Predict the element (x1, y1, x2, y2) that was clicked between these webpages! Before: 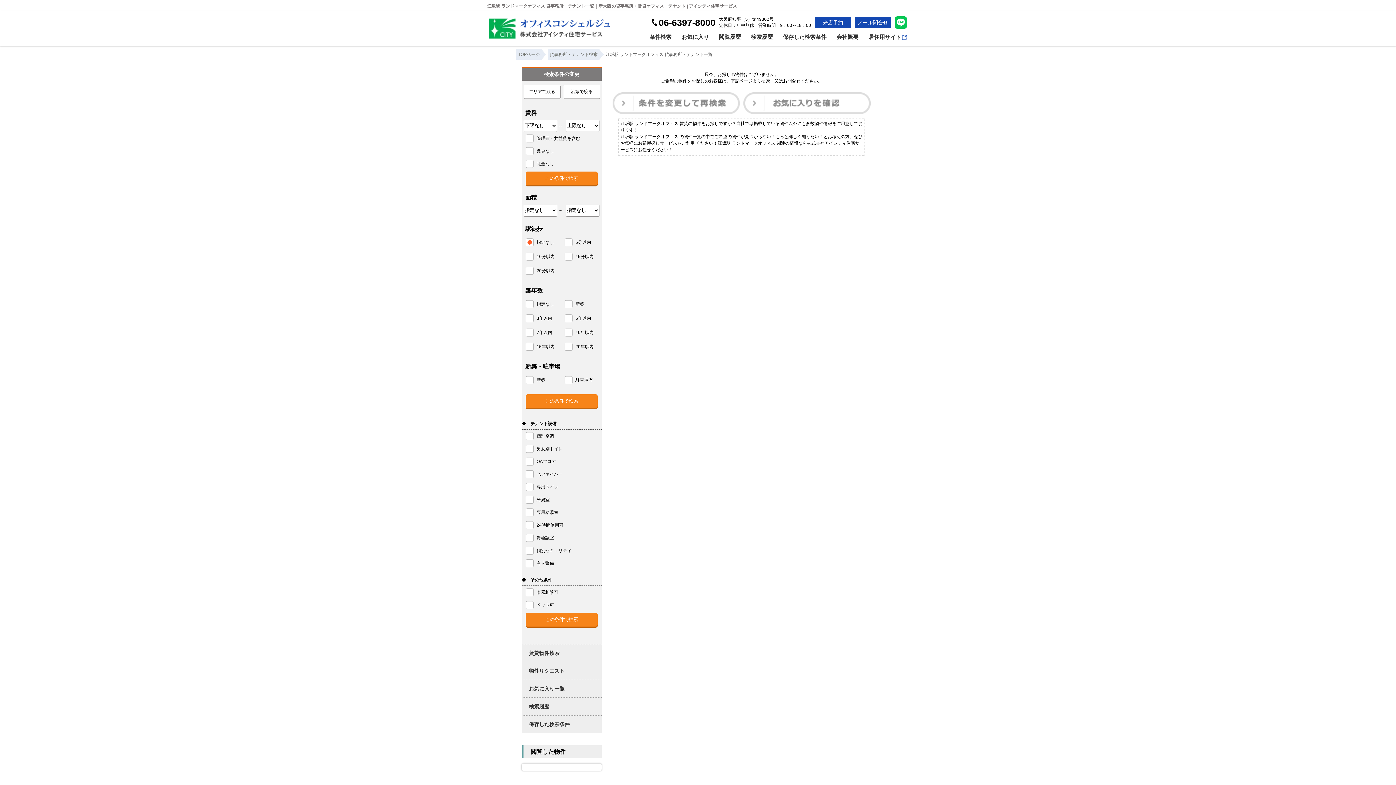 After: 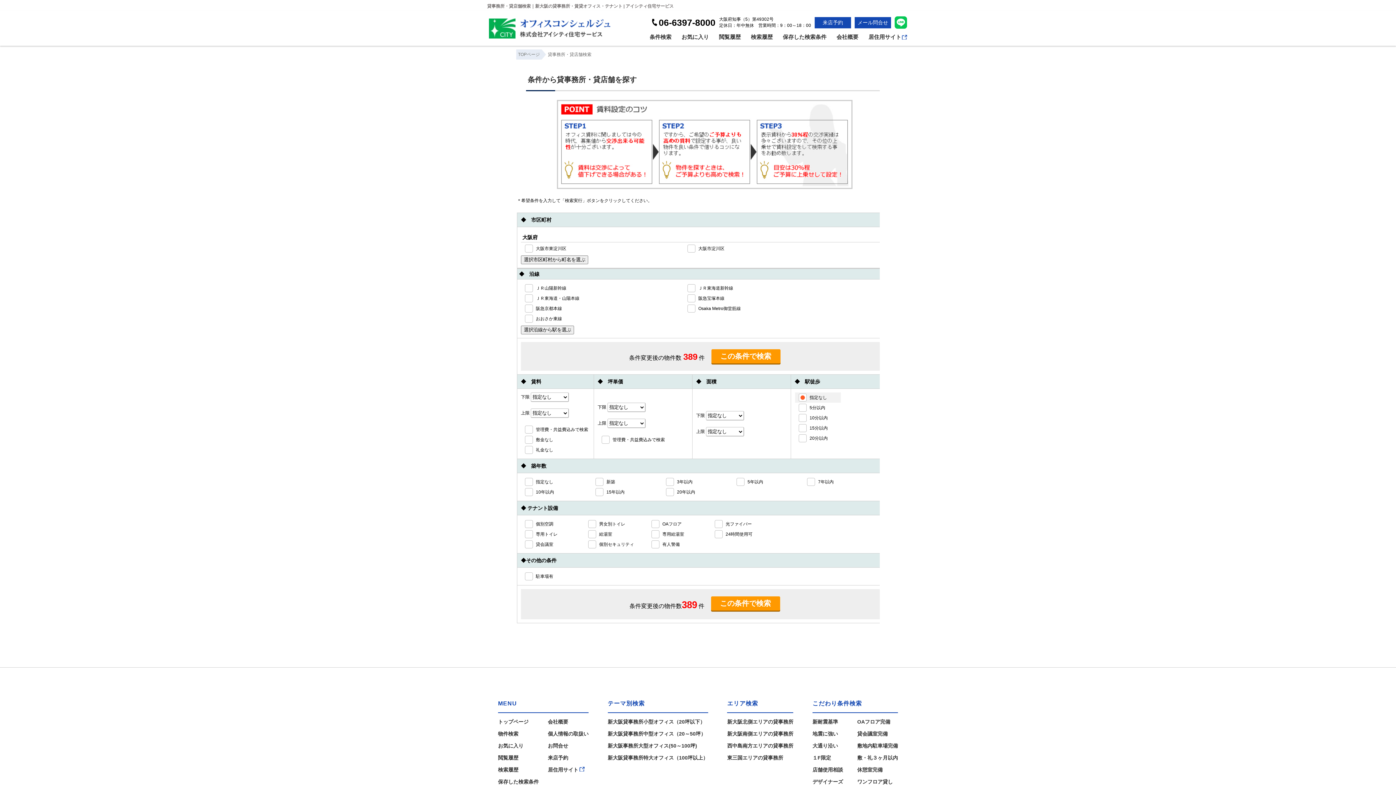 Action: bbox: (612, 110, 740, 115)